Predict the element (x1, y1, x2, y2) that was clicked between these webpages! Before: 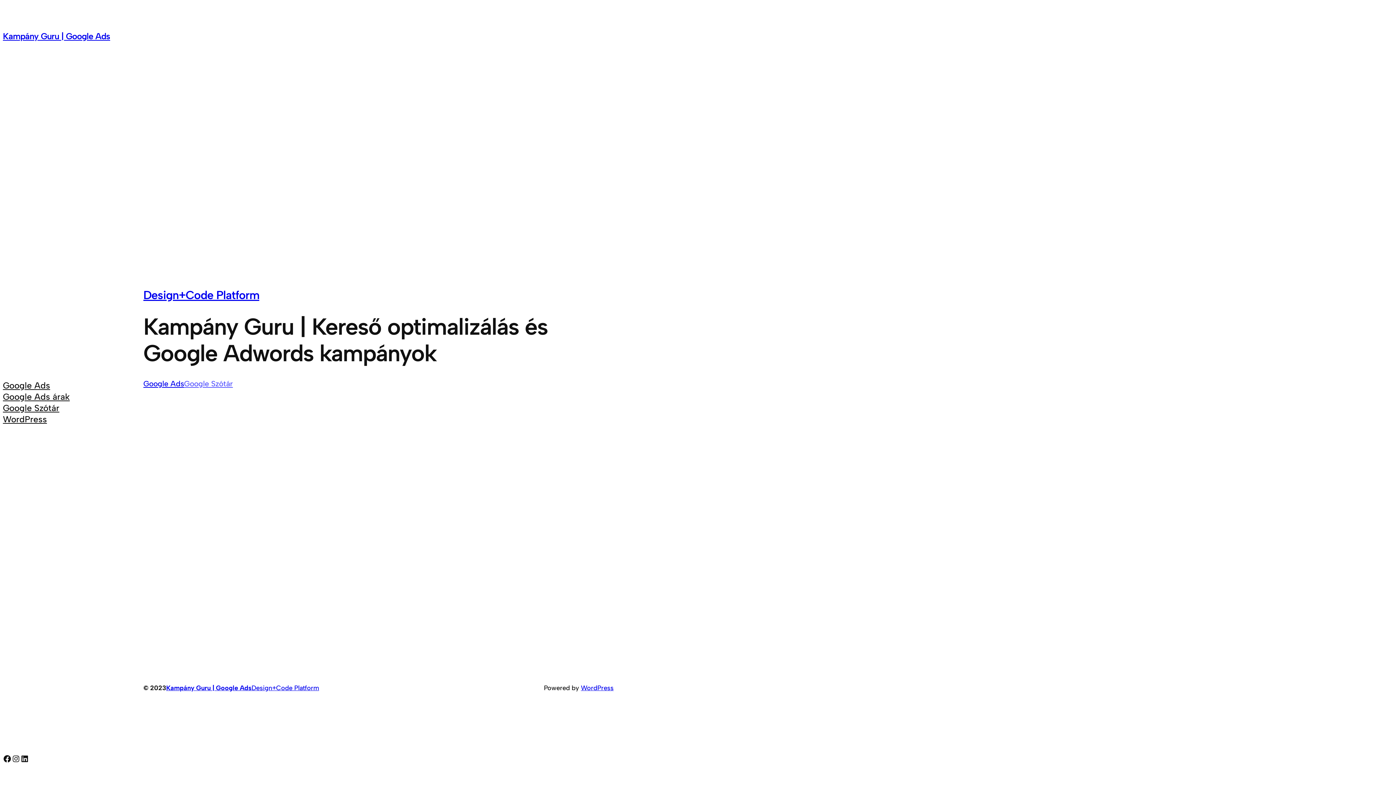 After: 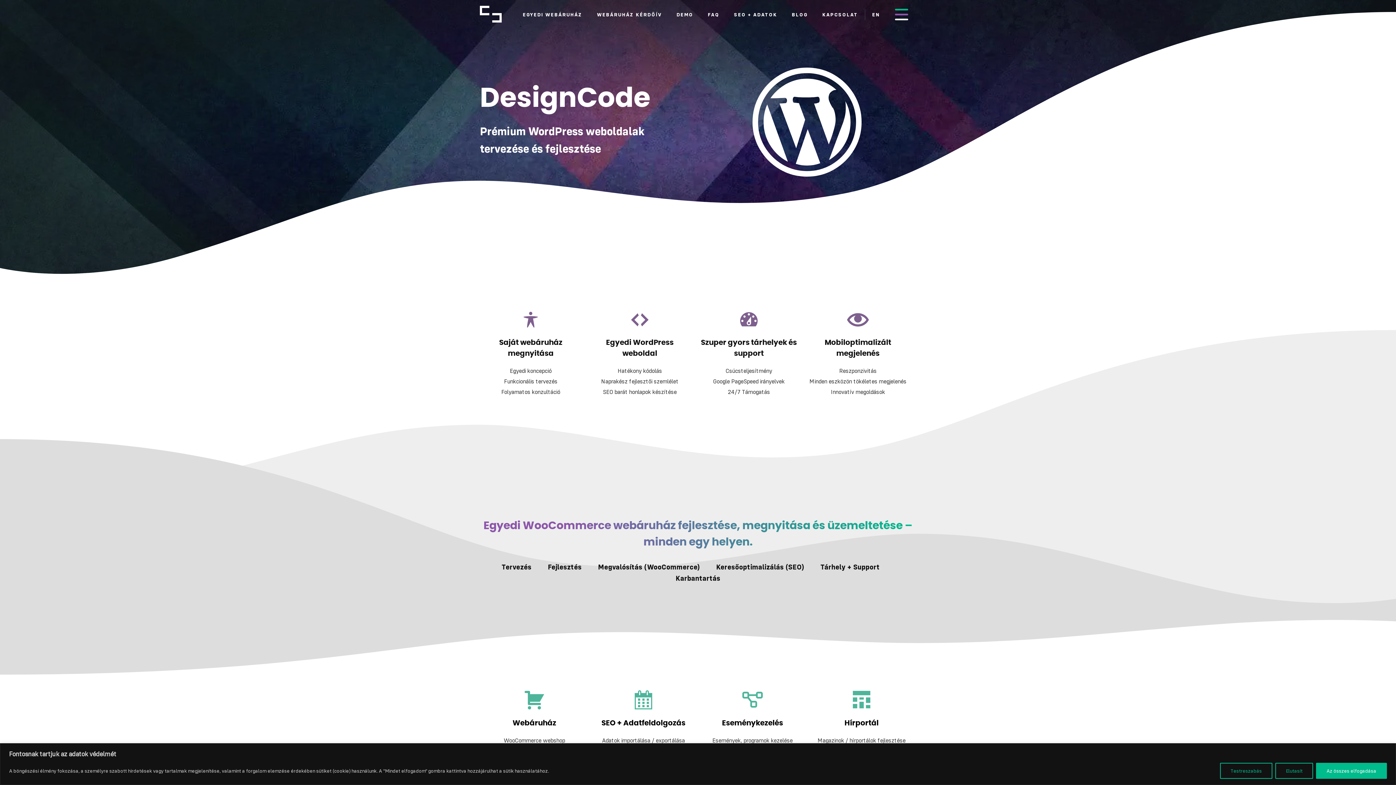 Action: bbox: (20, 754, 29, 763) label: LinkedIn